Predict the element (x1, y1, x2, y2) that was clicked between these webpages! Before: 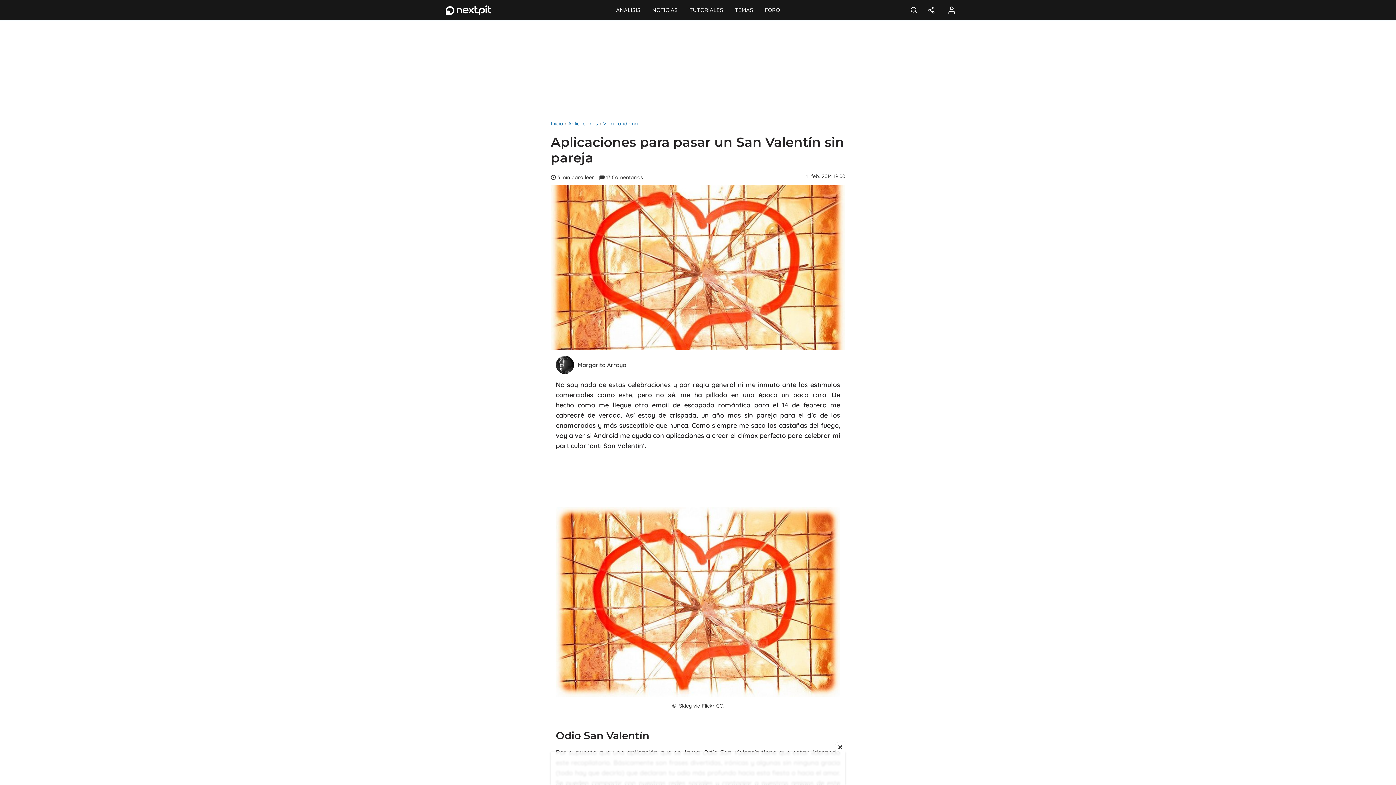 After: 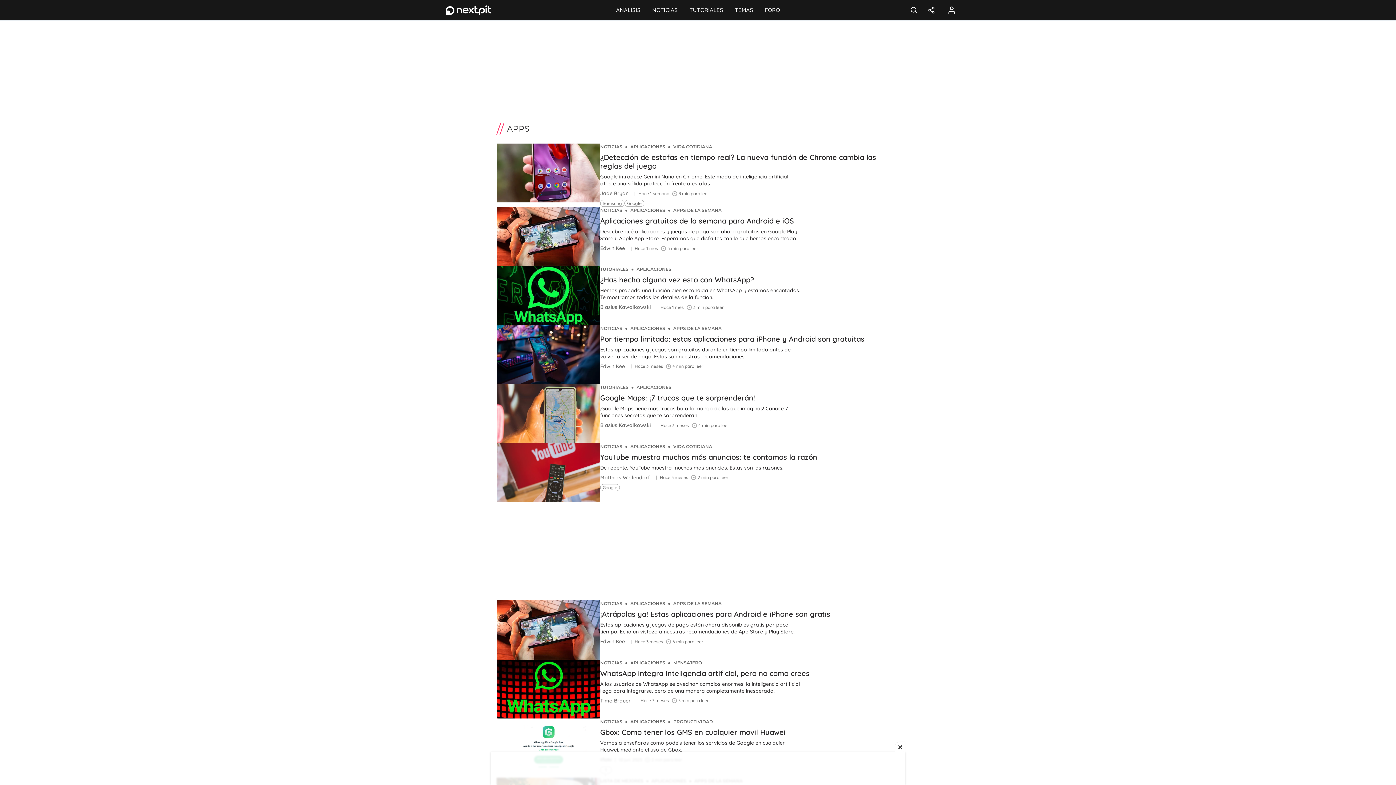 Action: bbox: (568, 120, 598, 126) label: Aplicaciones